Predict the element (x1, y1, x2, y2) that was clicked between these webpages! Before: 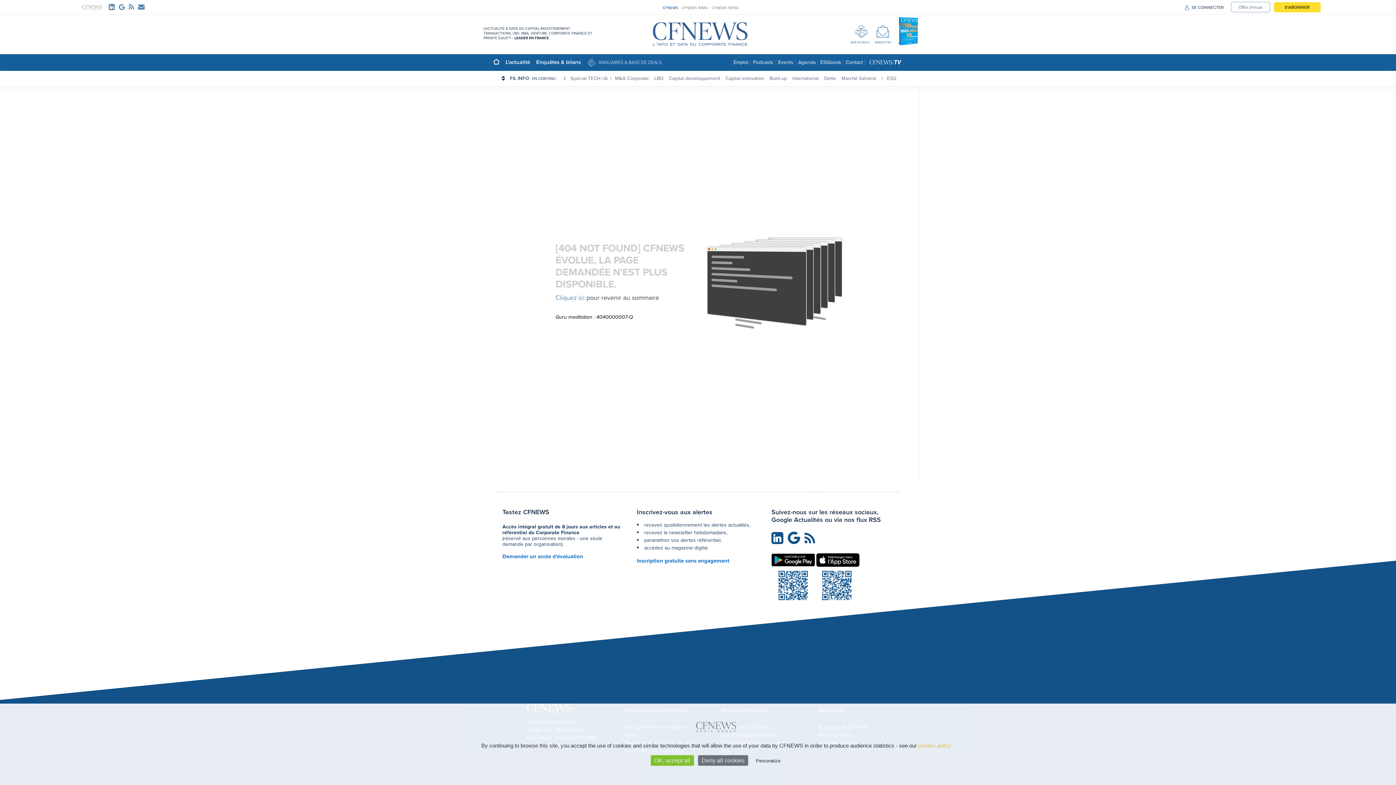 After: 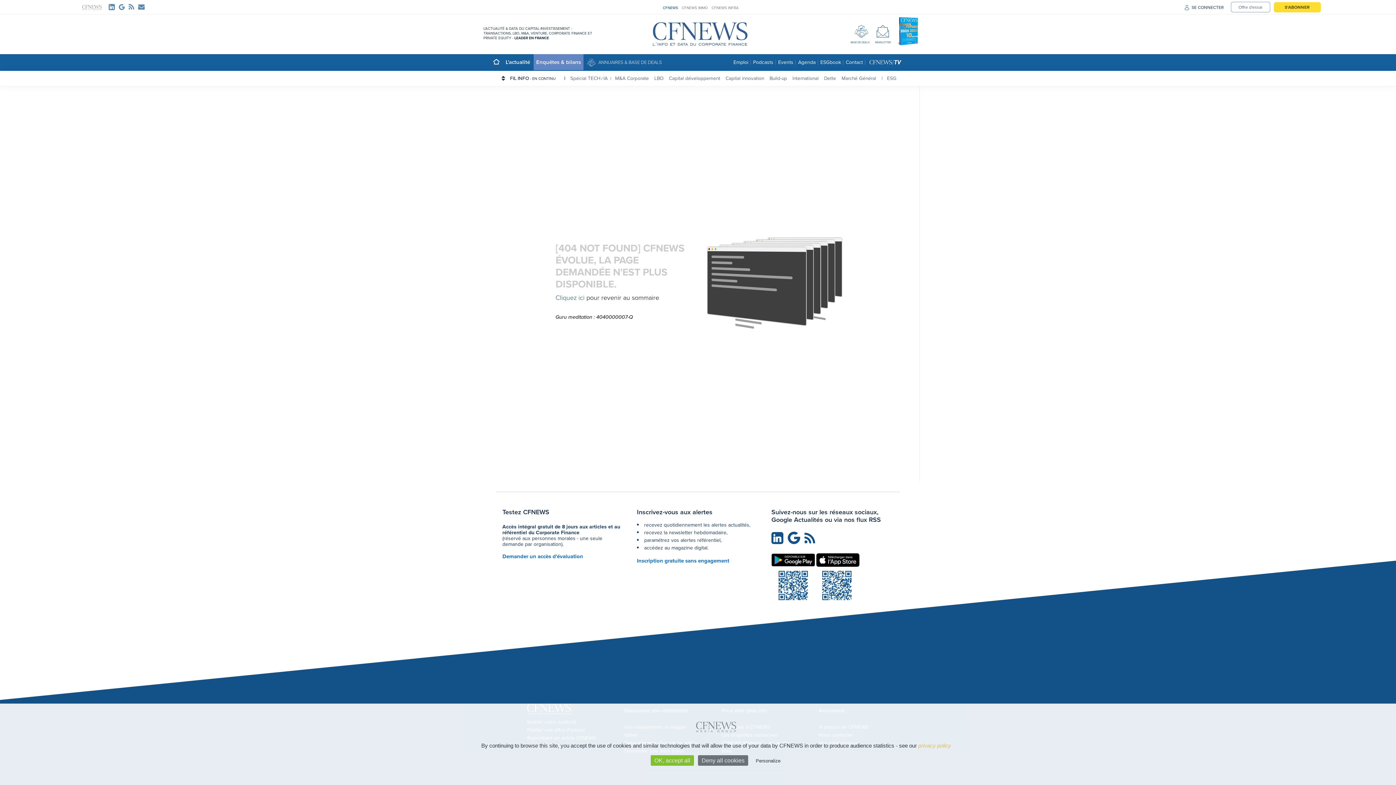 Action: label: Enquêtes & bilans bbox: (533, 54, 583, 70)